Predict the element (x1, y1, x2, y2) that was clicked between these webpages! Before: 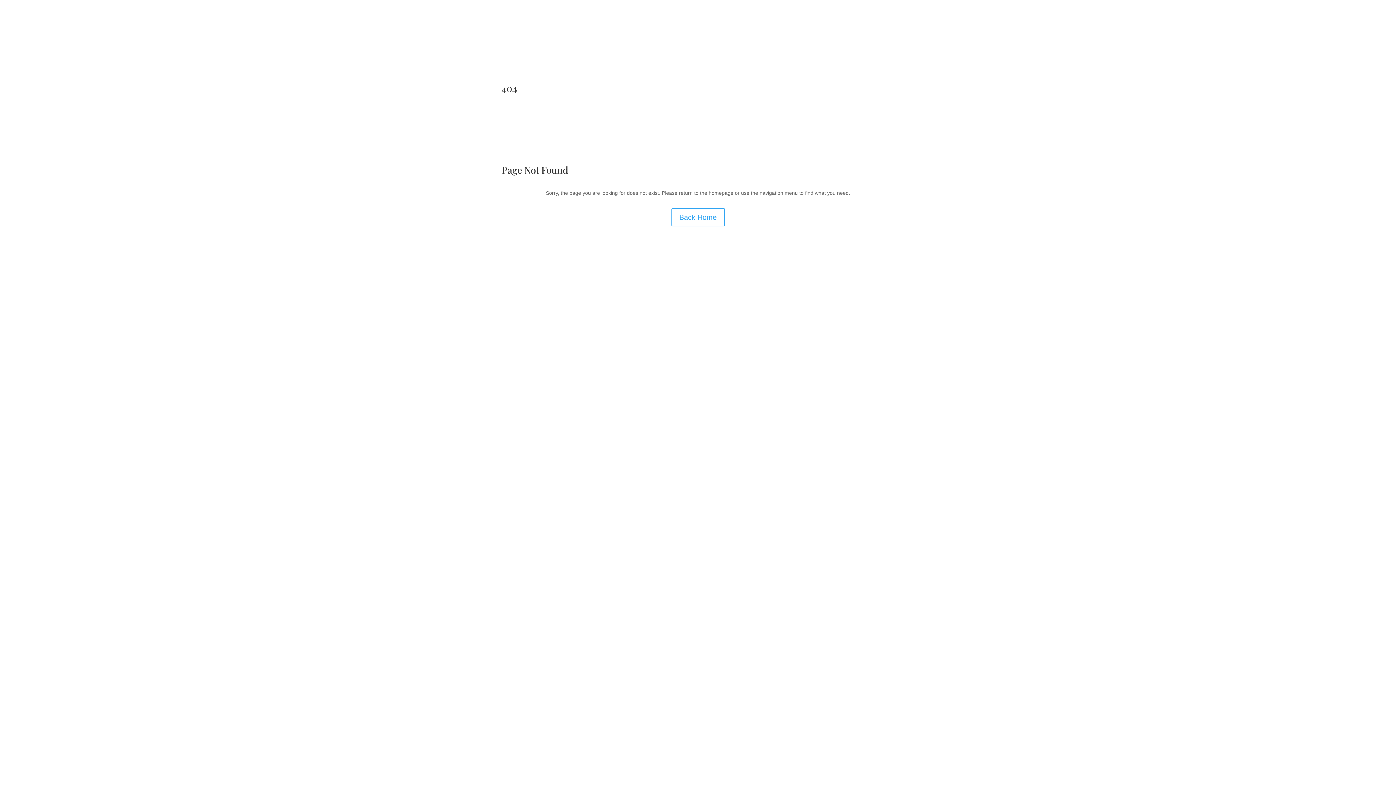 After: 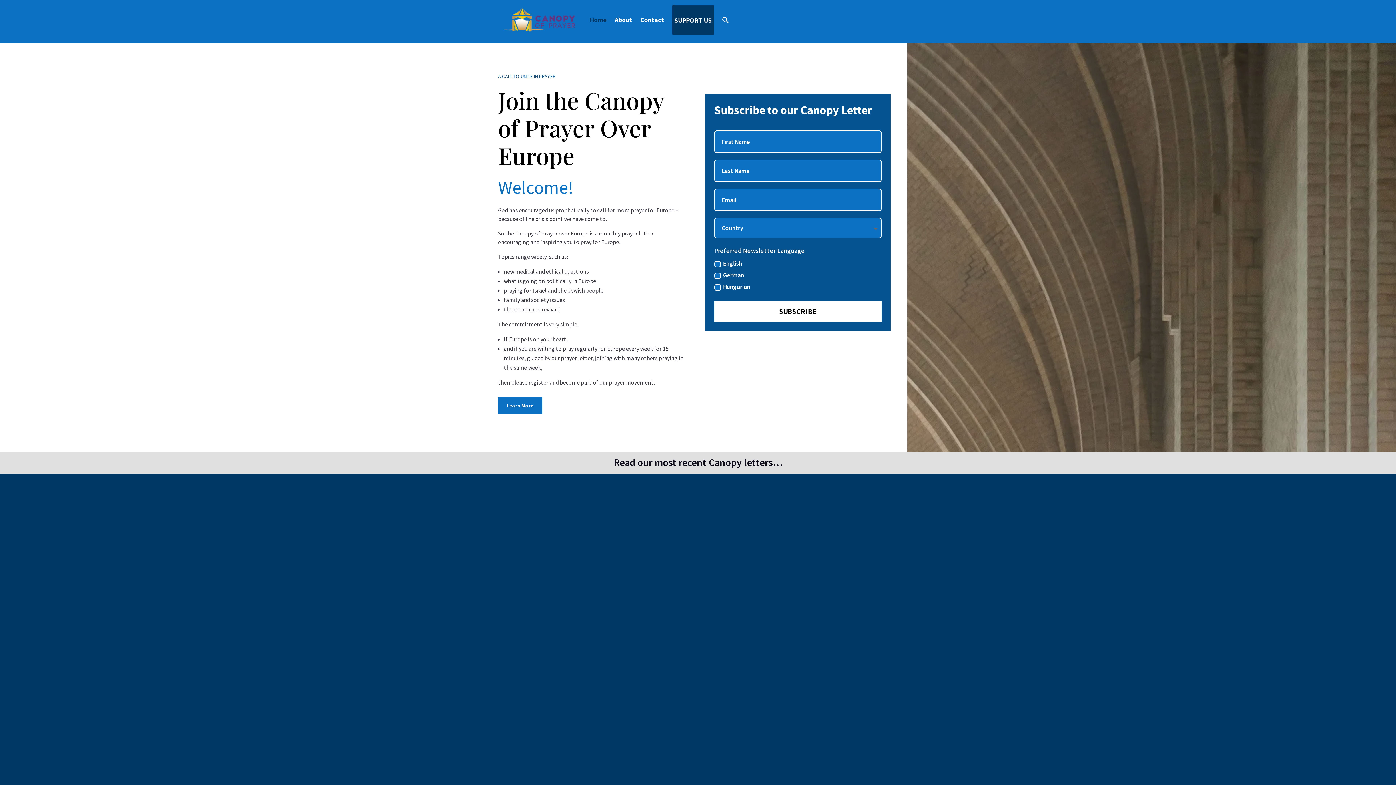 Action: label: Back Home bbox: (671, 208, 724, 226)